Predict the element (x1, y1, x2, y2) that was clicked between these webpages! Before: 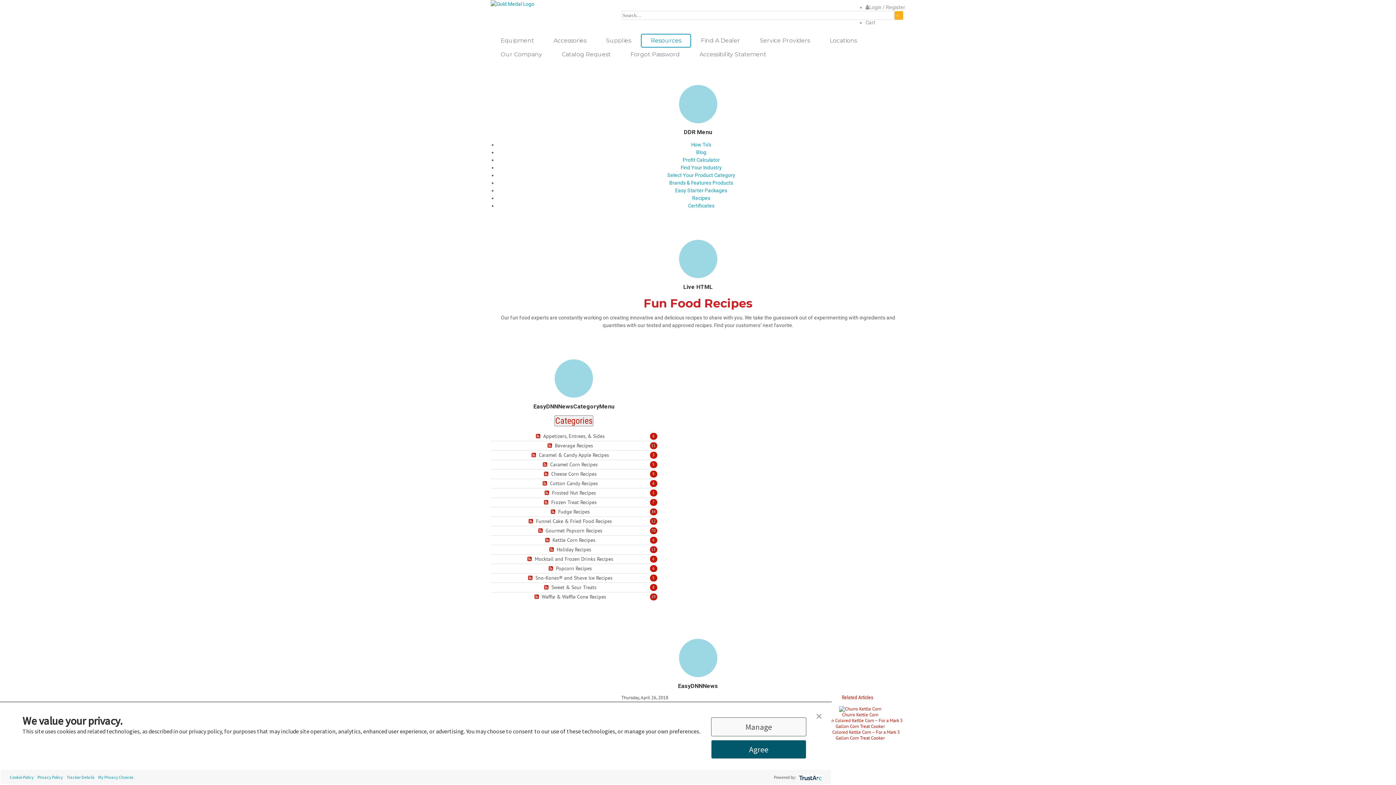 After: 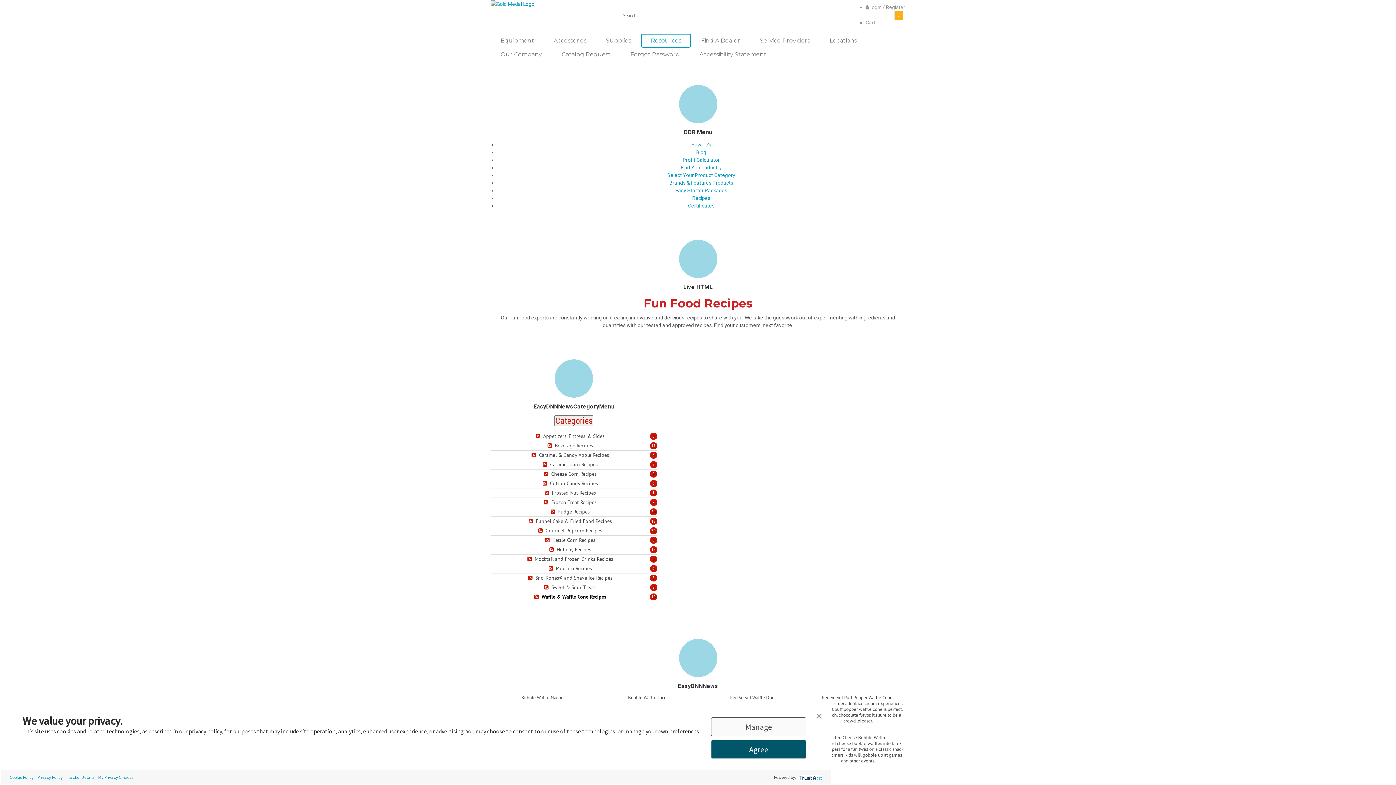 Action: bbox: (650, 593, 657, 600) label: 19